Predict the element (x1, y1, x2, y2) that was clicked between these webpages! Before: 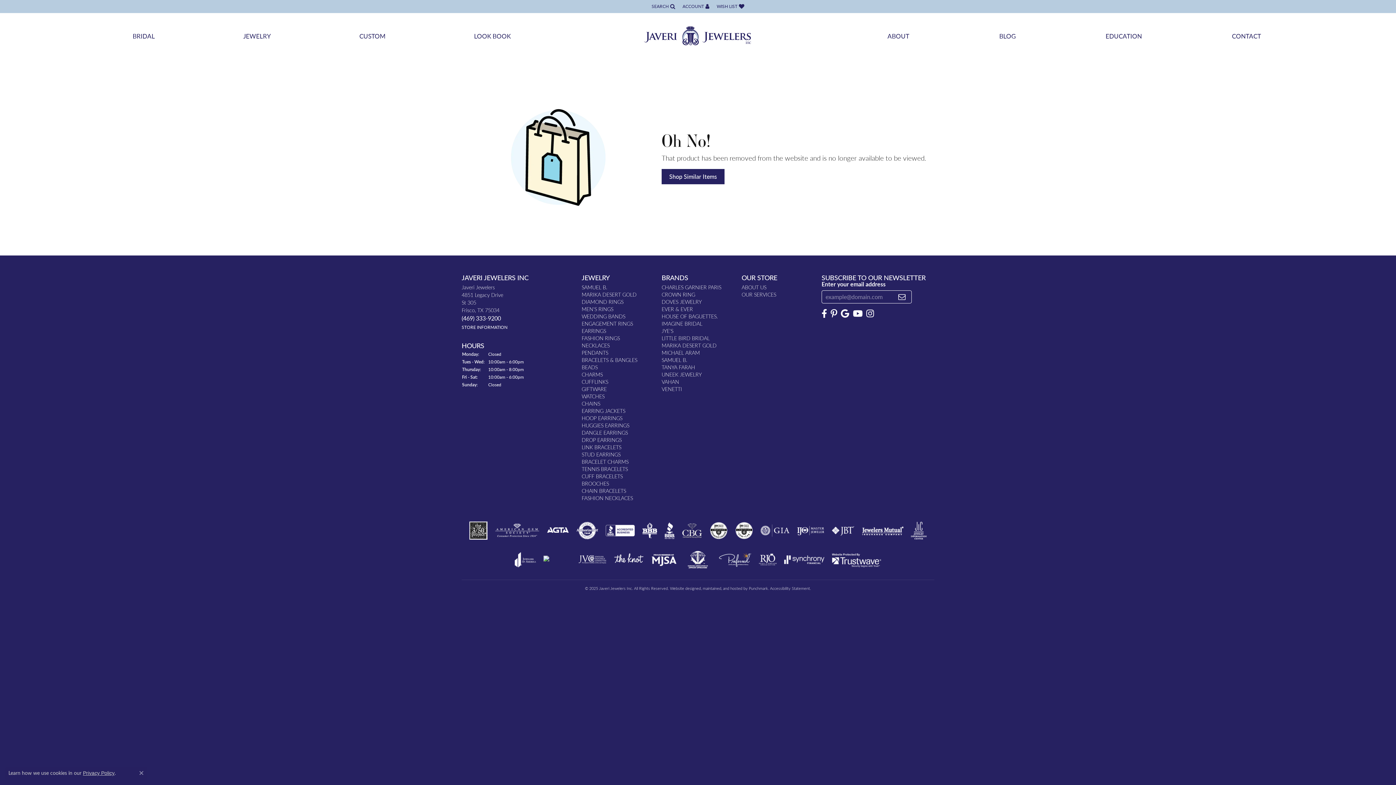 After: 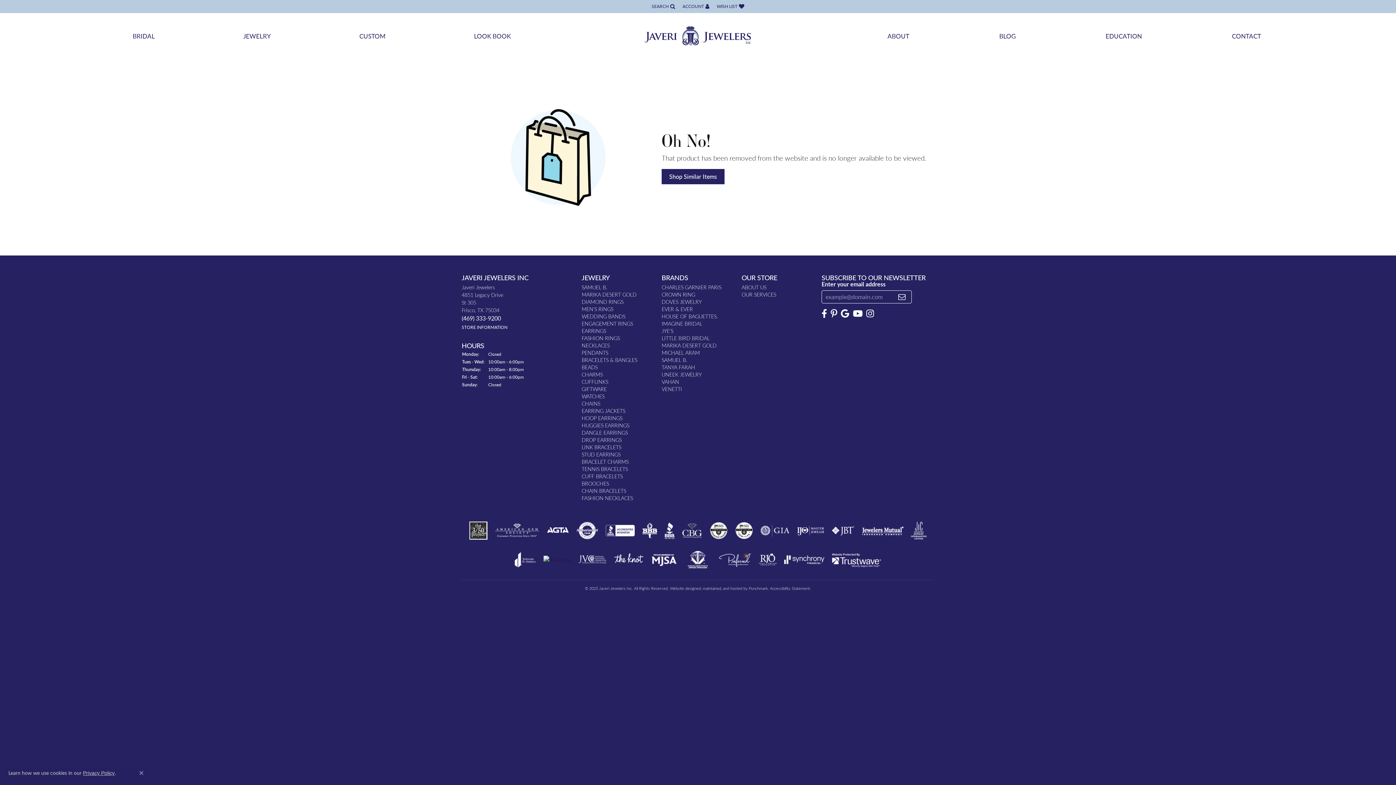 Action: bbox: (543, 556, 571, 564) label: Visit jsa website